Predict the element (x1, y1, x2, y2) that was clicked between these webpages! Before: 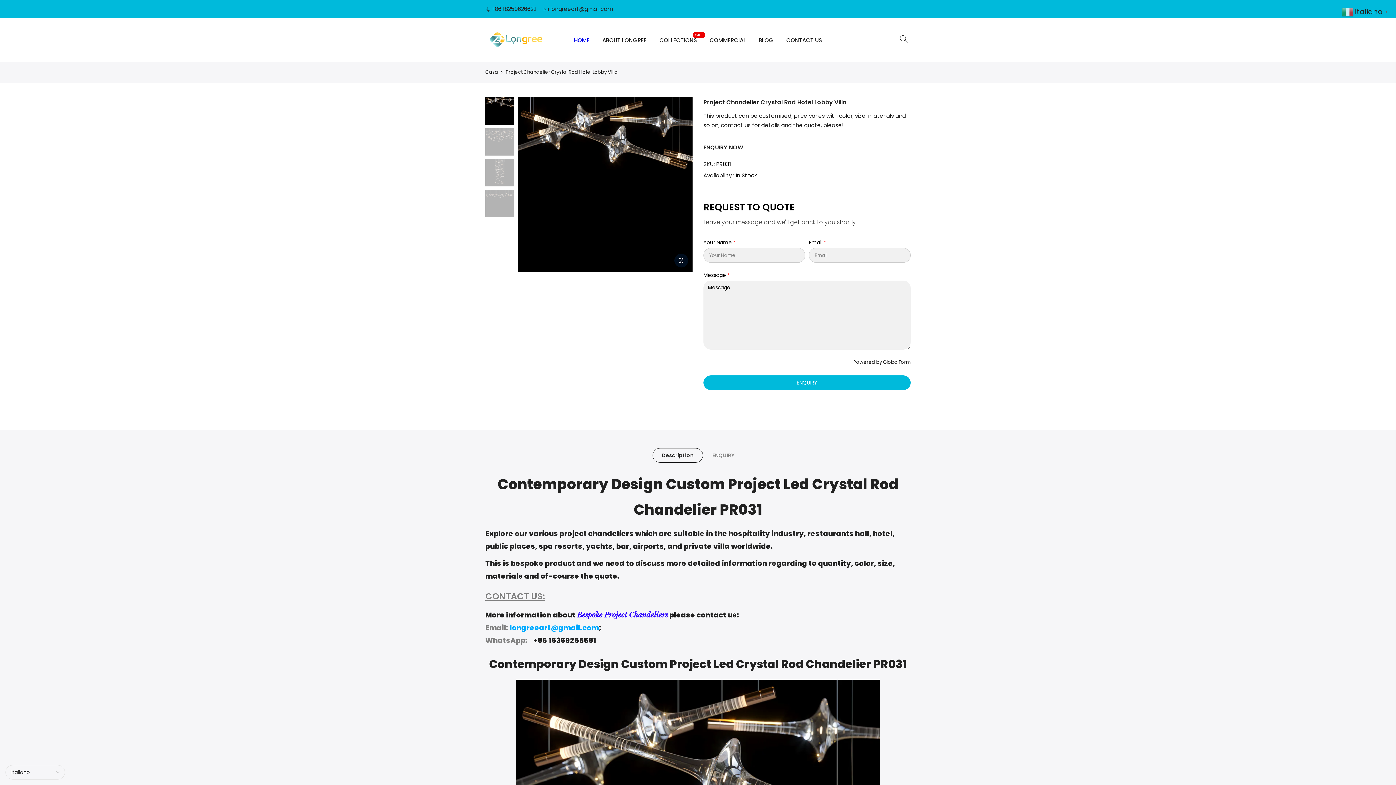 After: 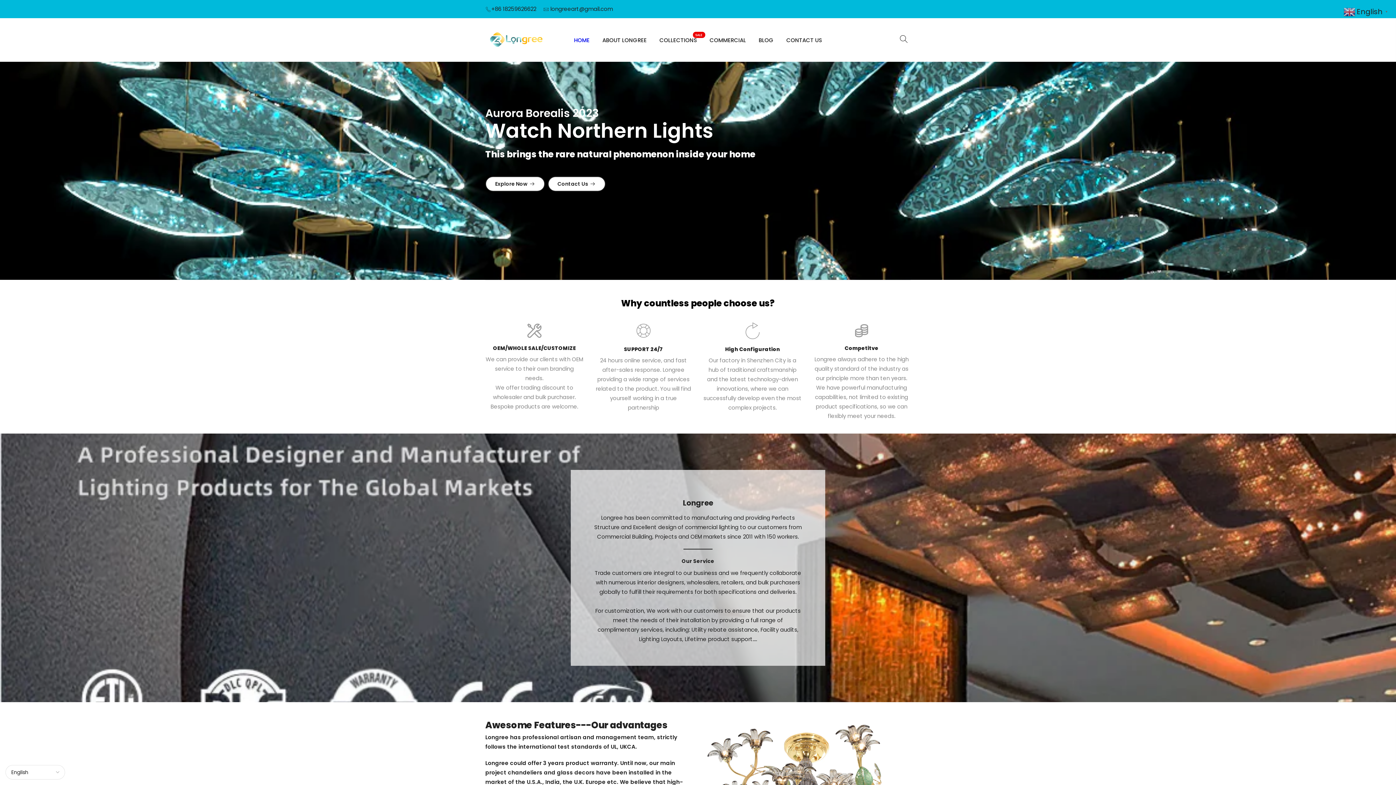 Action: label: HOME bbox: (567, 18, 596, 61)